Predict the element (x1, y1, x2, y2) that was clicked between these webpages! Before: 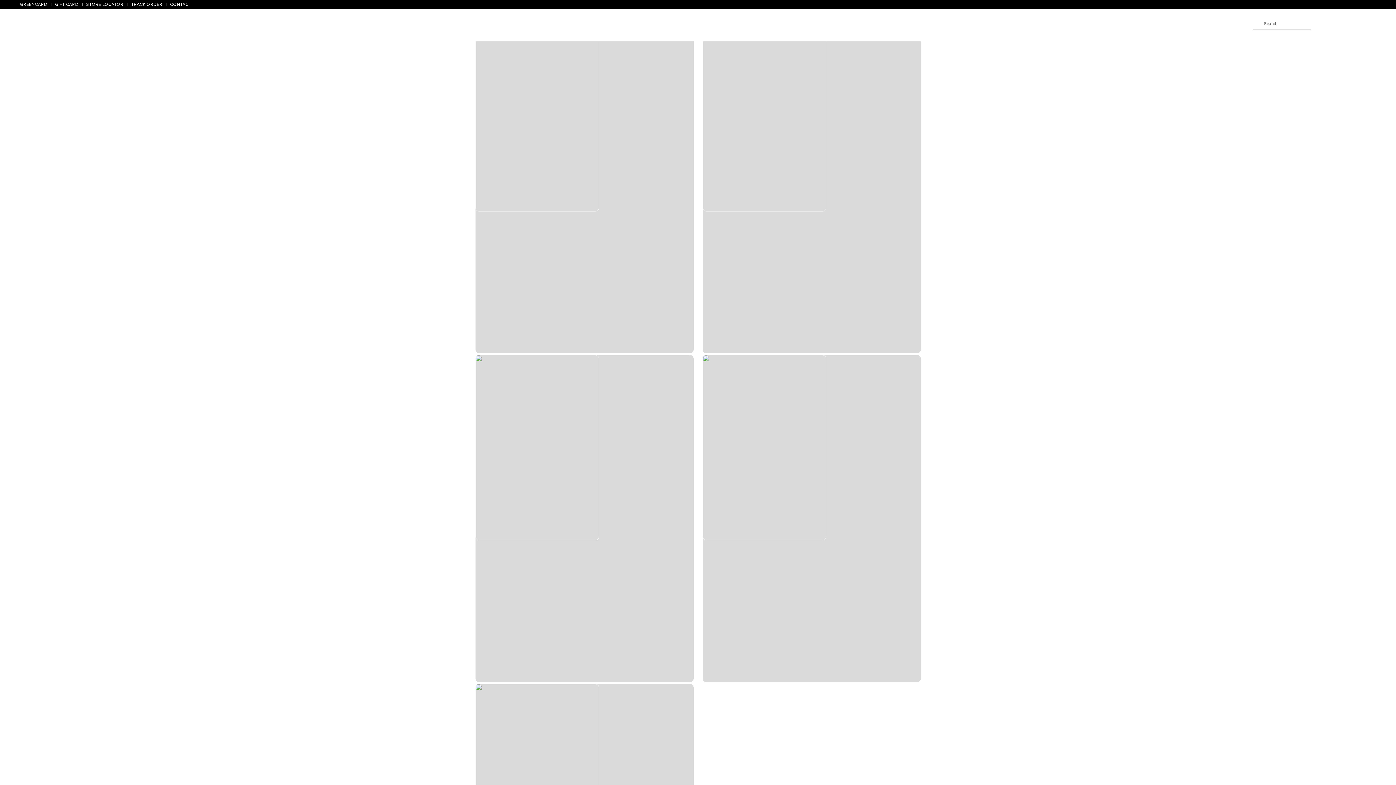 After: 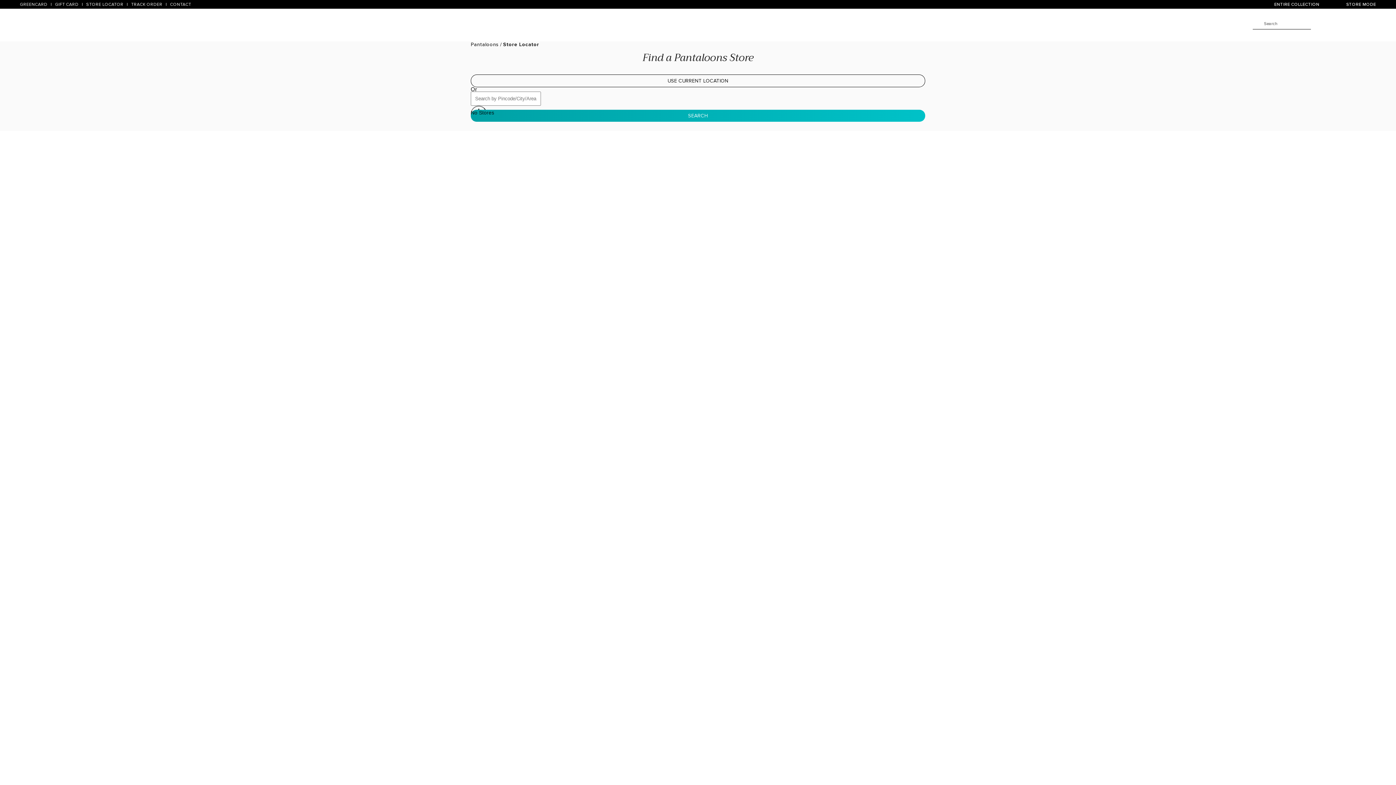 Action: label: STORE LOCATOR bbox: (86, 1, 131, 7)